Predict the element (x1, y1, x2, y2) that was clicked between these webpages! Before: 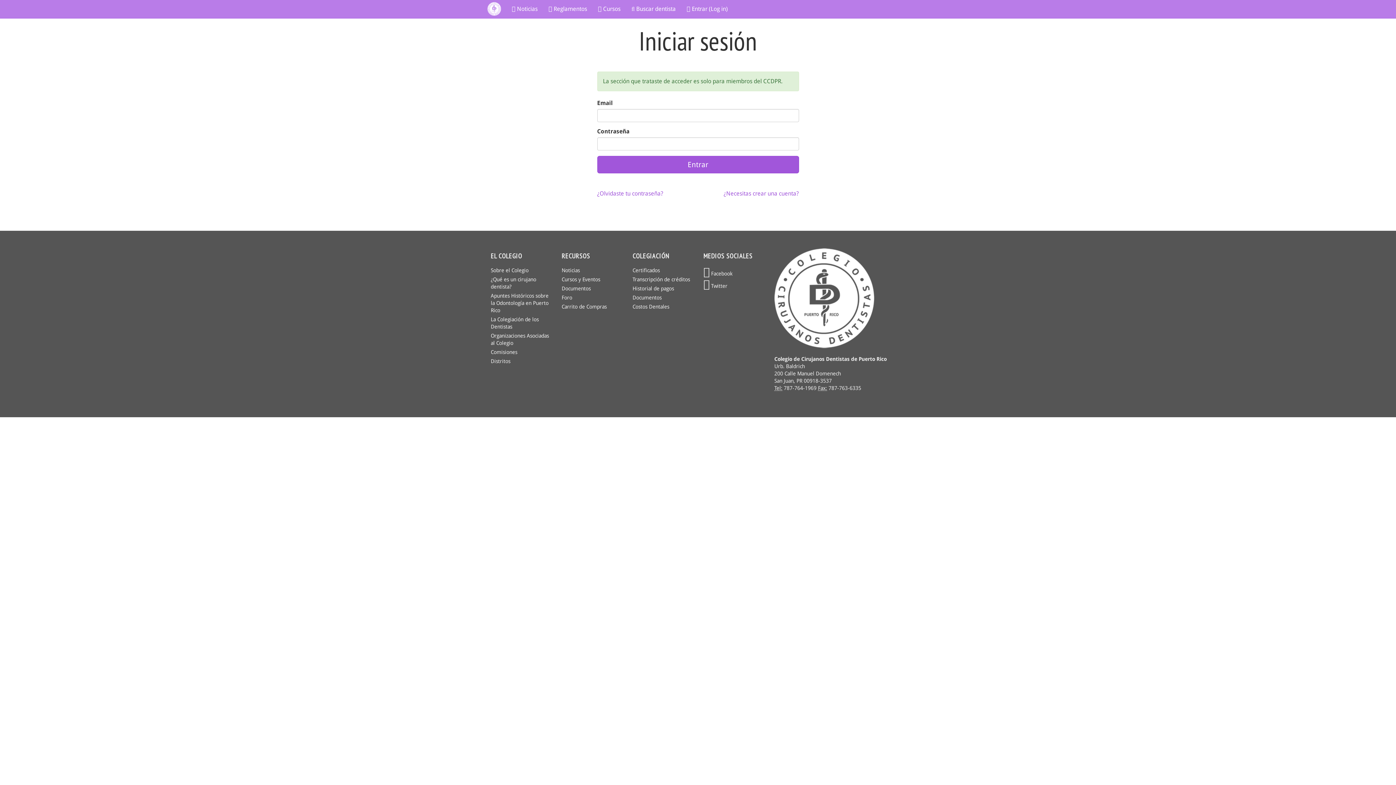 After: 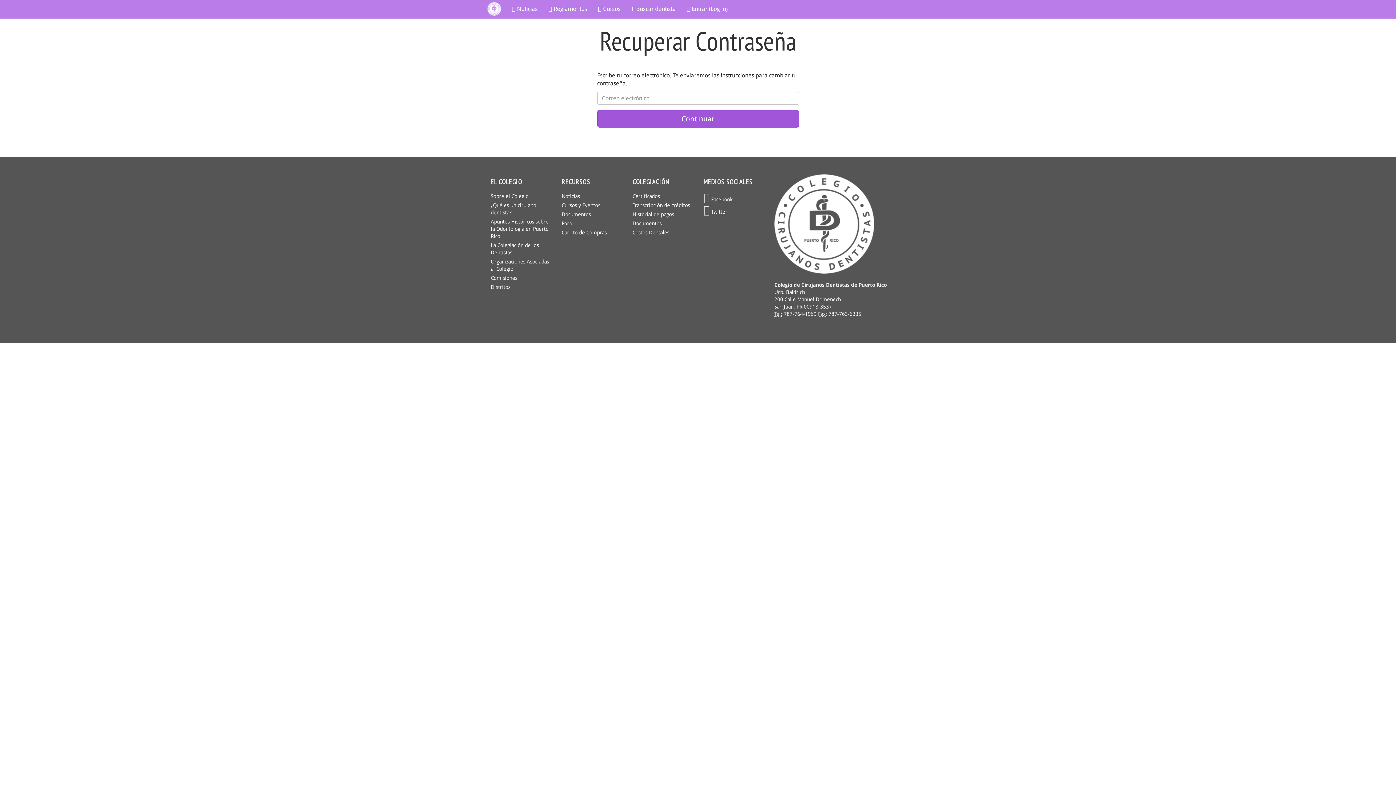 Action: label: ¿Olvidaste tu contraseña? bbox: (597, 190, 663, 197)